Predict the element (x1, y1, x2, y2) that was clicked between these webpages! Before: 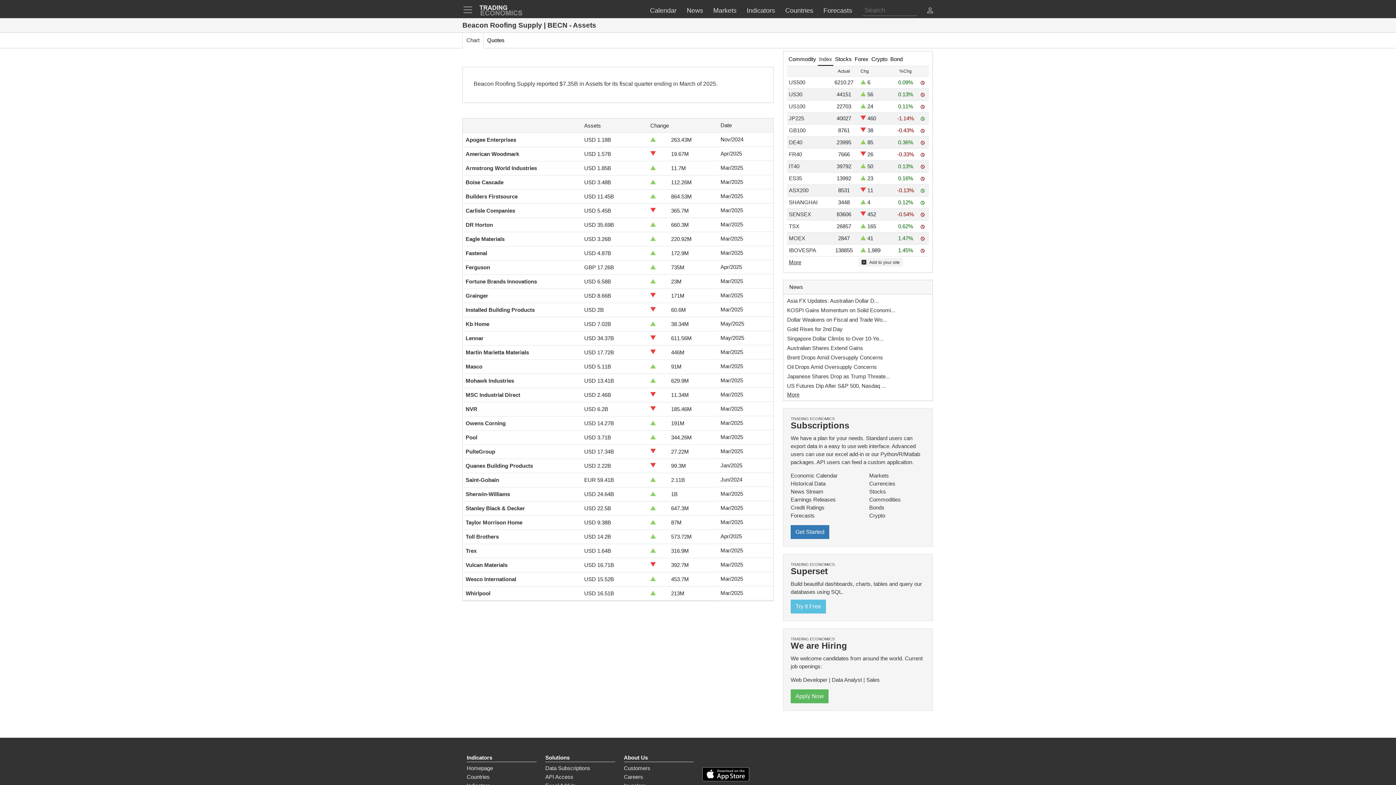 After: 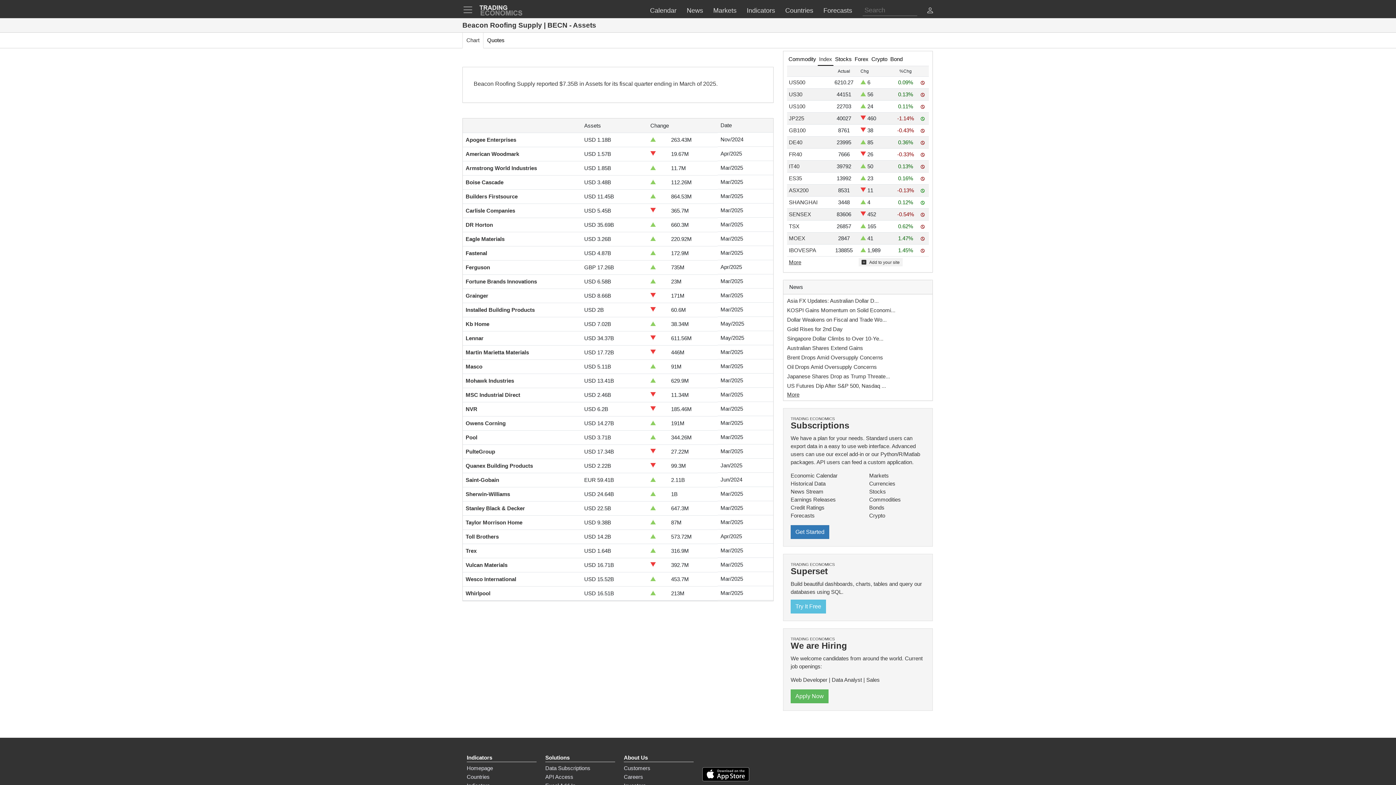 Action: bbox: (817, 53, 833, 65) label: Navigate to Index tab